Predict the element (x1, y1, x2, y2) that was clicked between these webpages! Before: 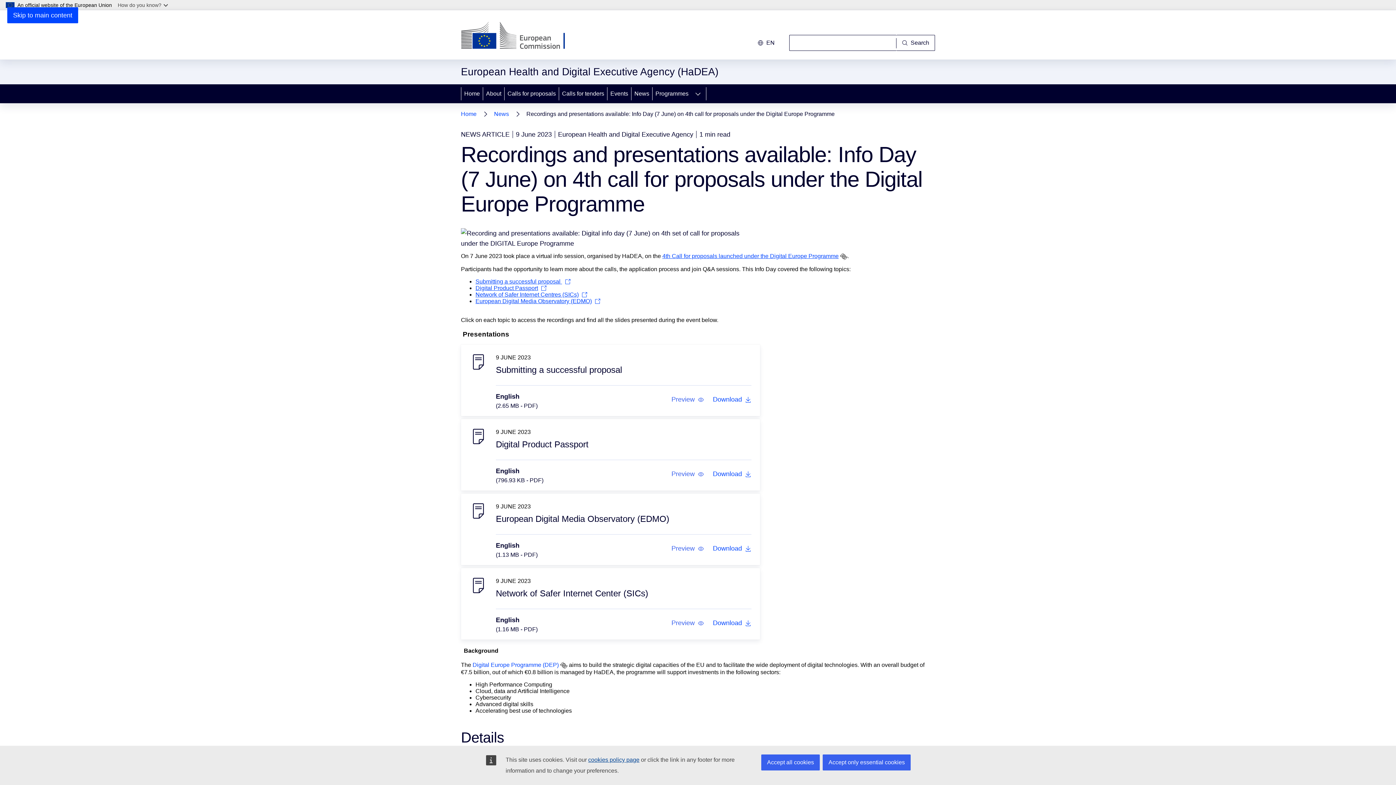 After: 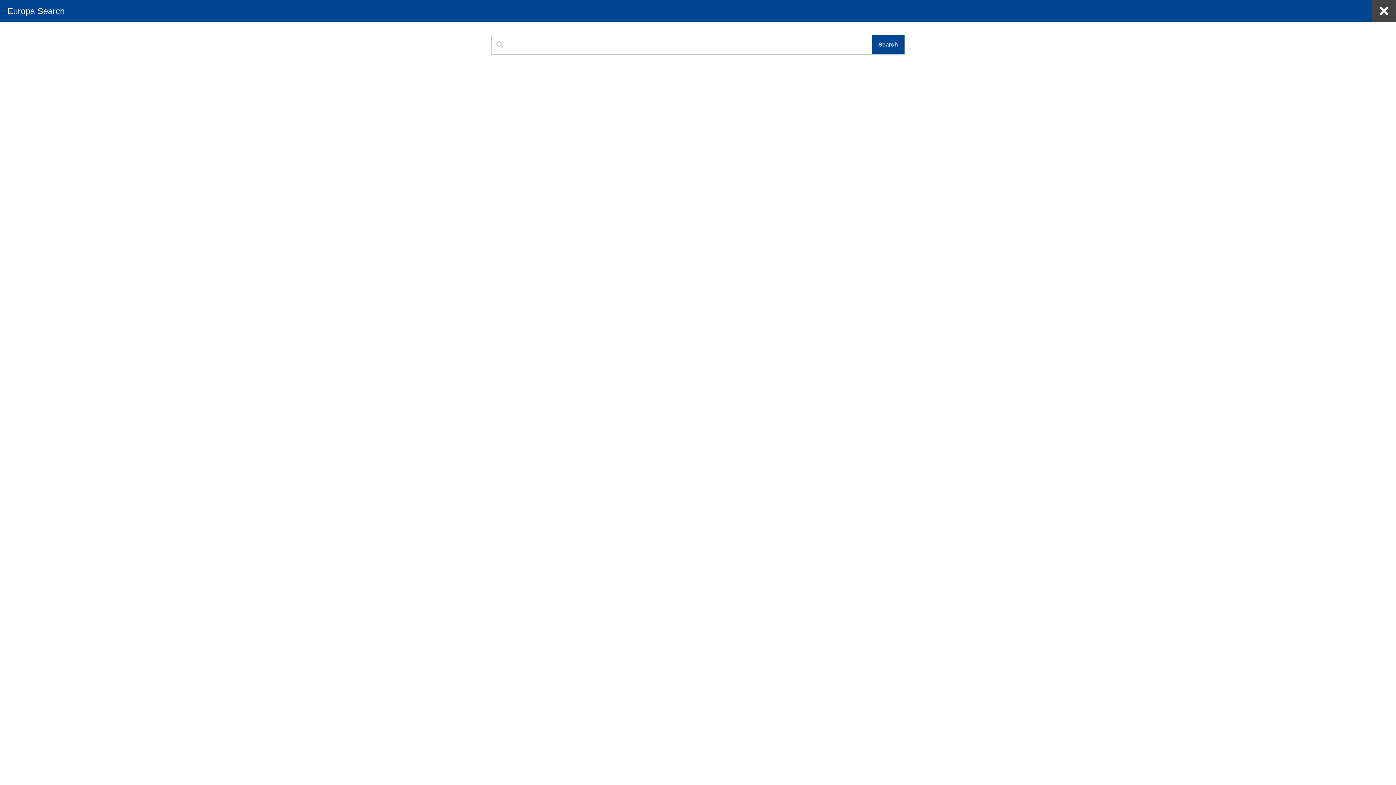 Action: bbox: (896, 34, 935, 50) label: Search